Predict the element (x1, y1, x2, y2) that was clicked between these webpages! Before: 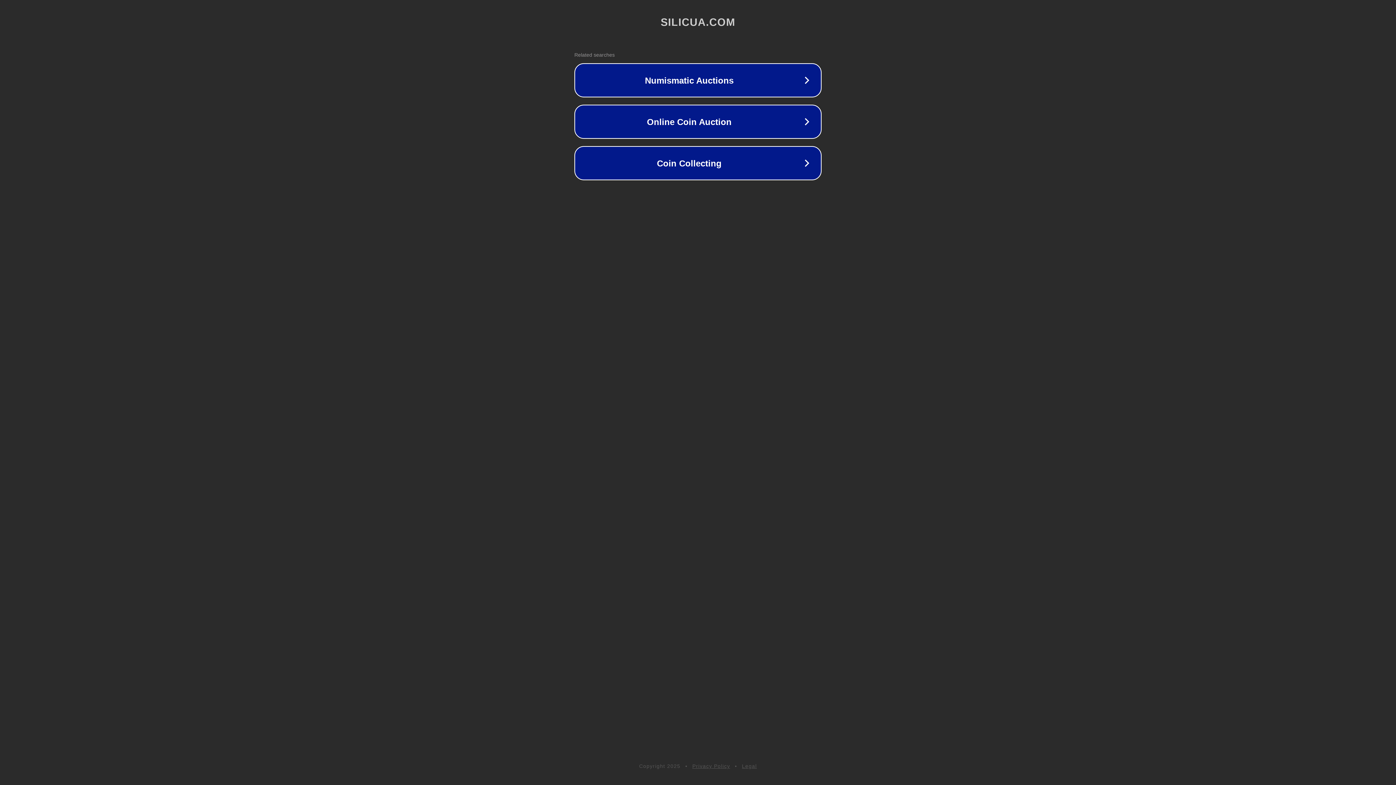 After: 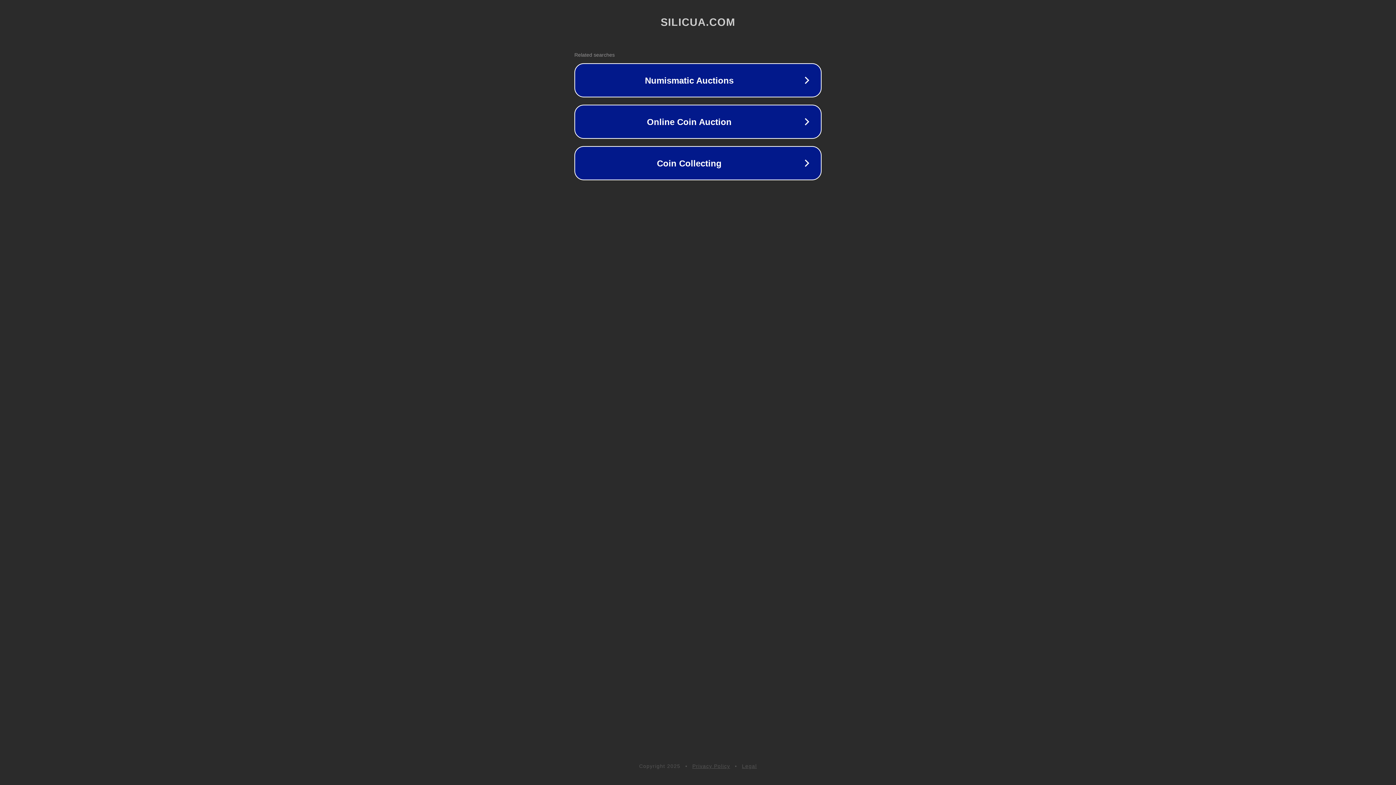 Action: label: Legal bbox: (742, 763, 757, 769)